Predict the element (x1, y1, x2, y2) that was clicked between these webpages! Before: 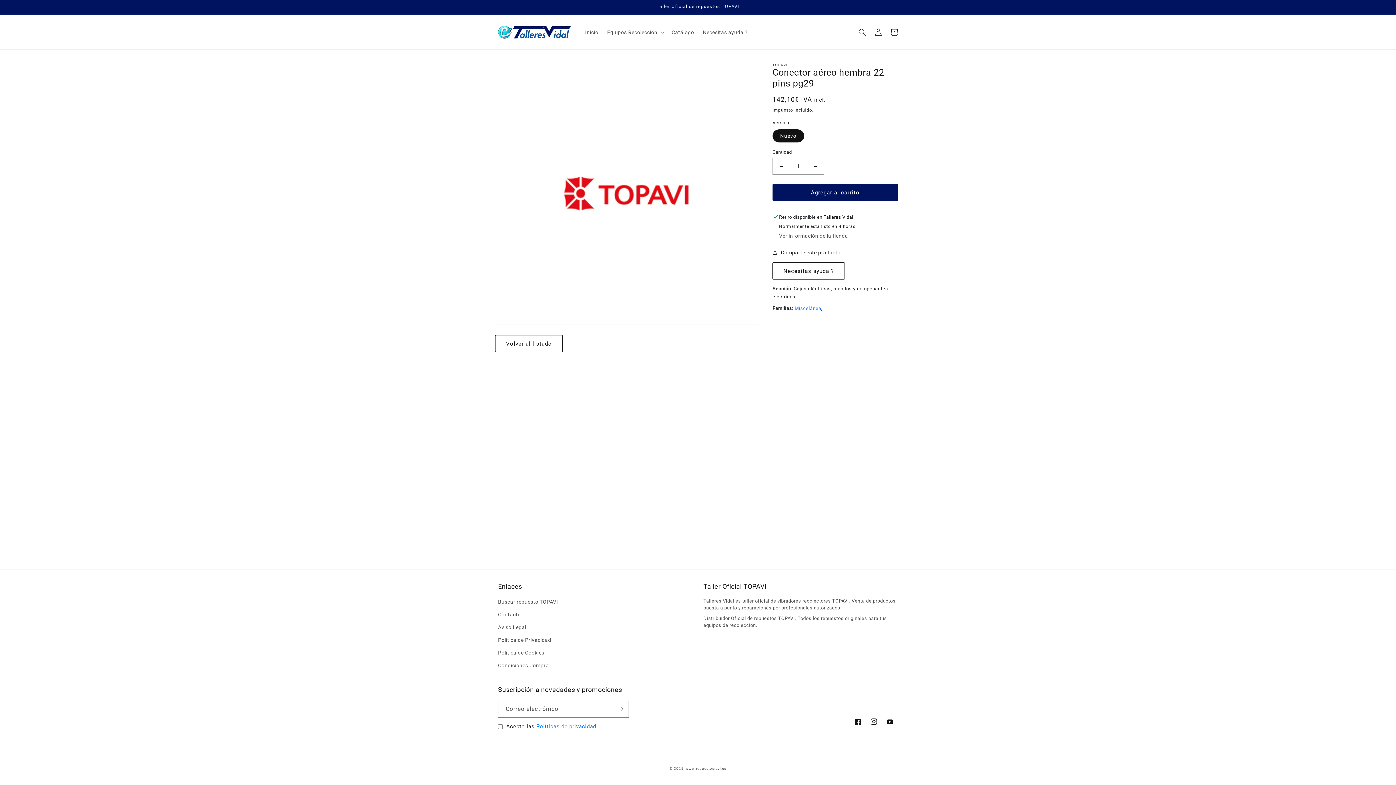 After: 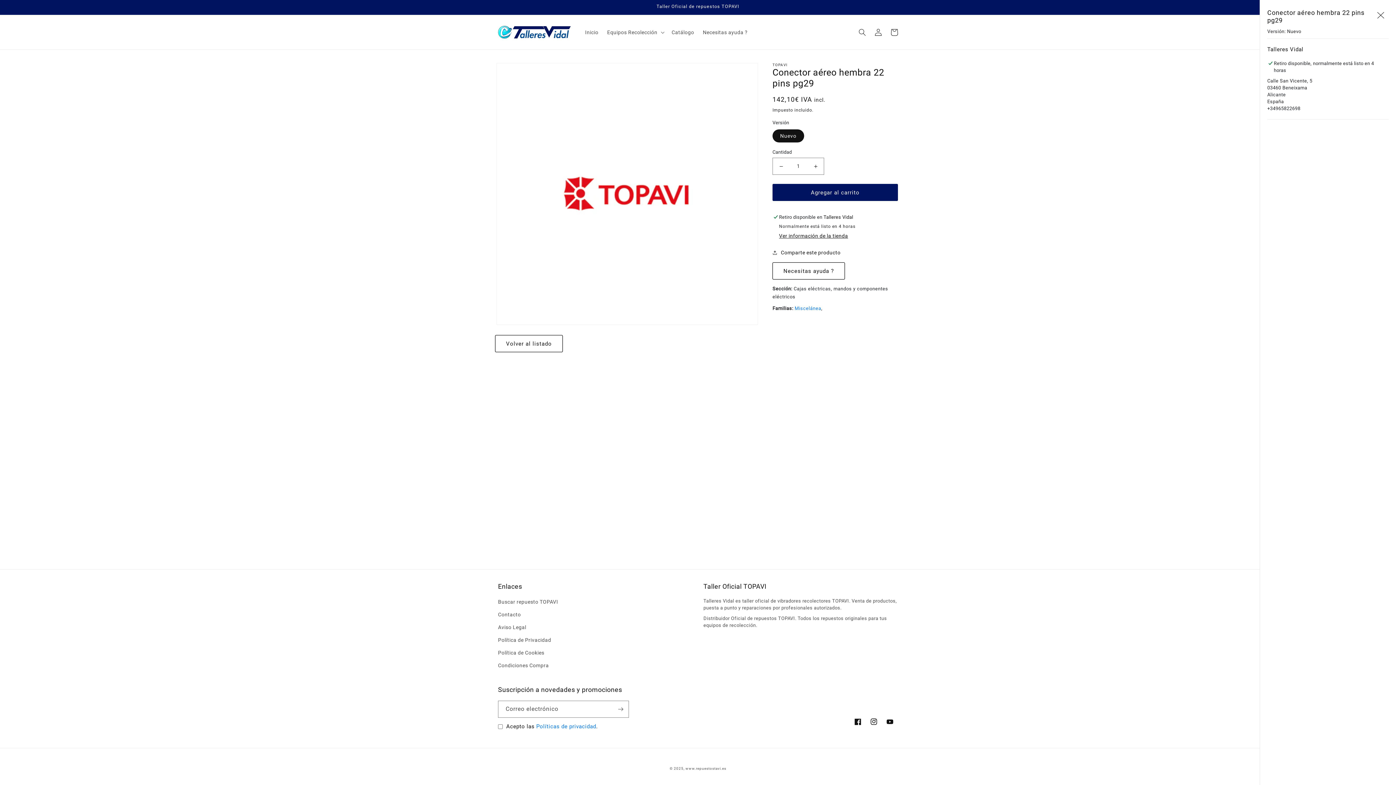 Action: bbox: (779, 232, 848, 240) label: Ver información de la tienda